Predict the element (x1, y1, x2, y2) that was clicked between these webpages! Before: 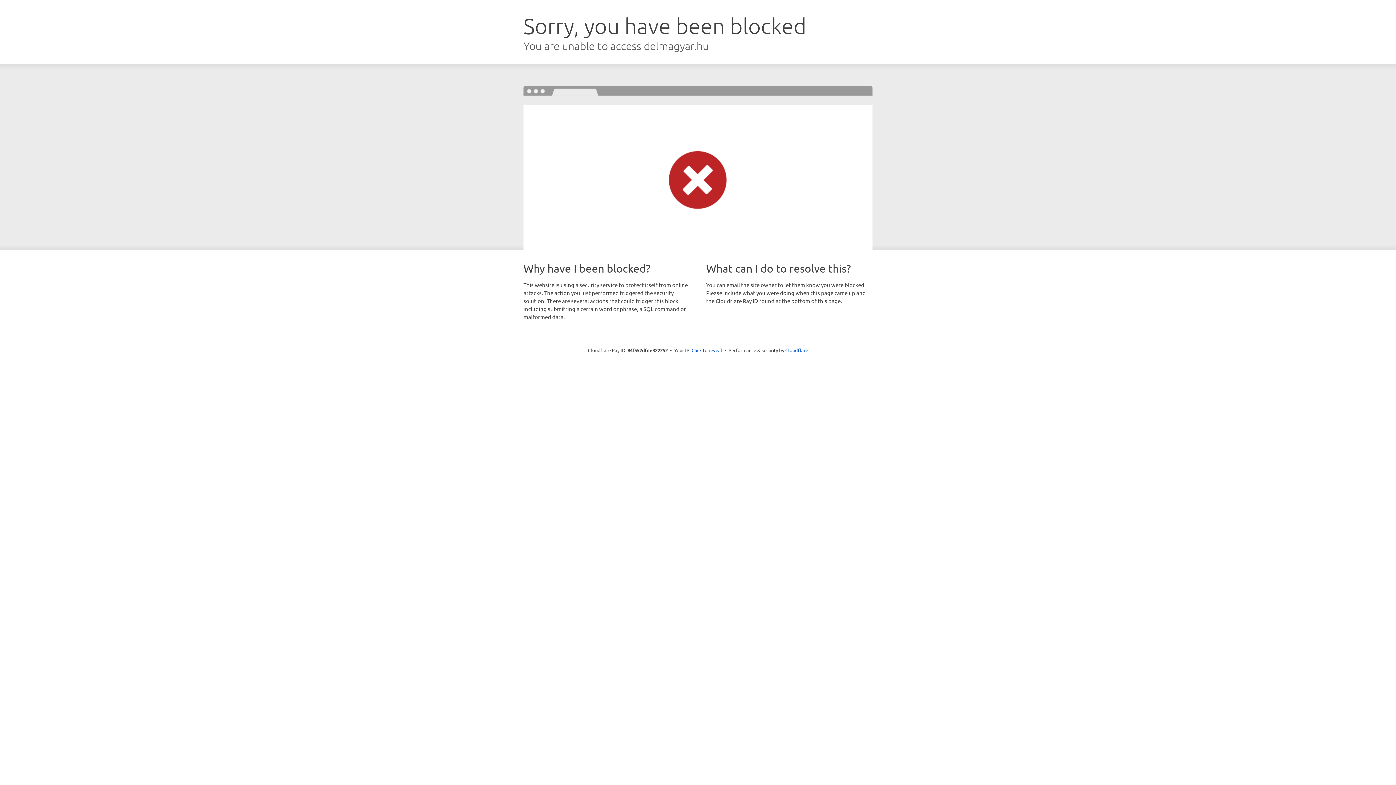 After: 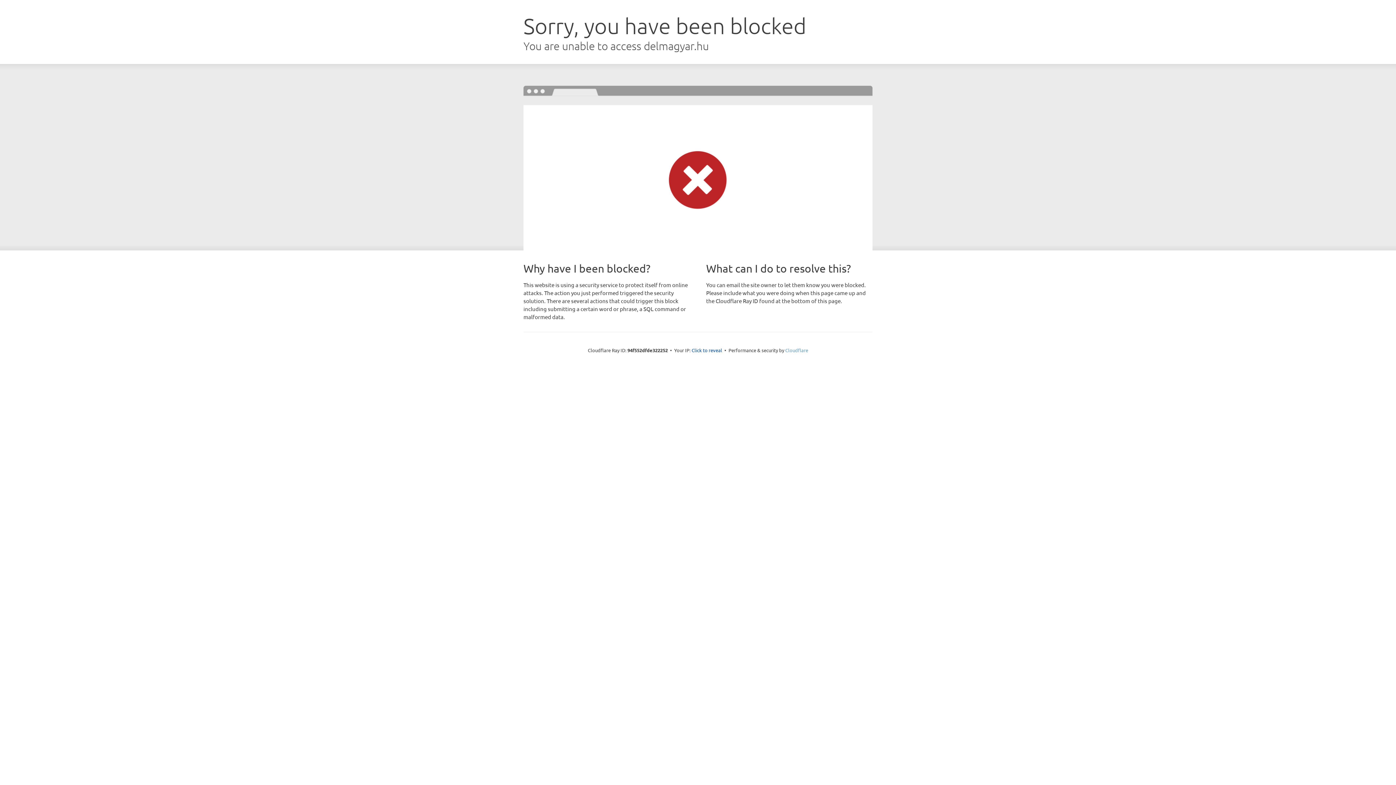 Action: bbox: (785, 347, 808, 353) label: Cloudflare